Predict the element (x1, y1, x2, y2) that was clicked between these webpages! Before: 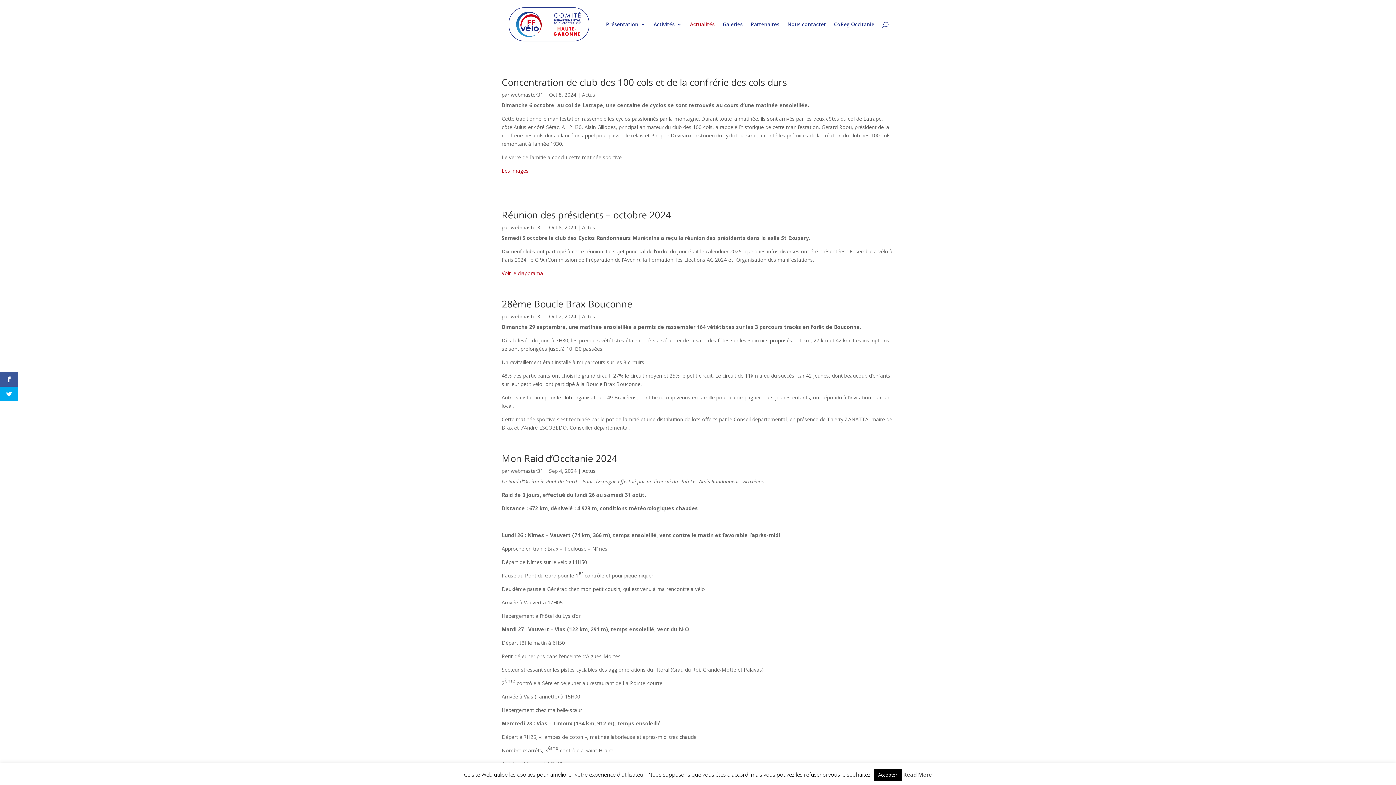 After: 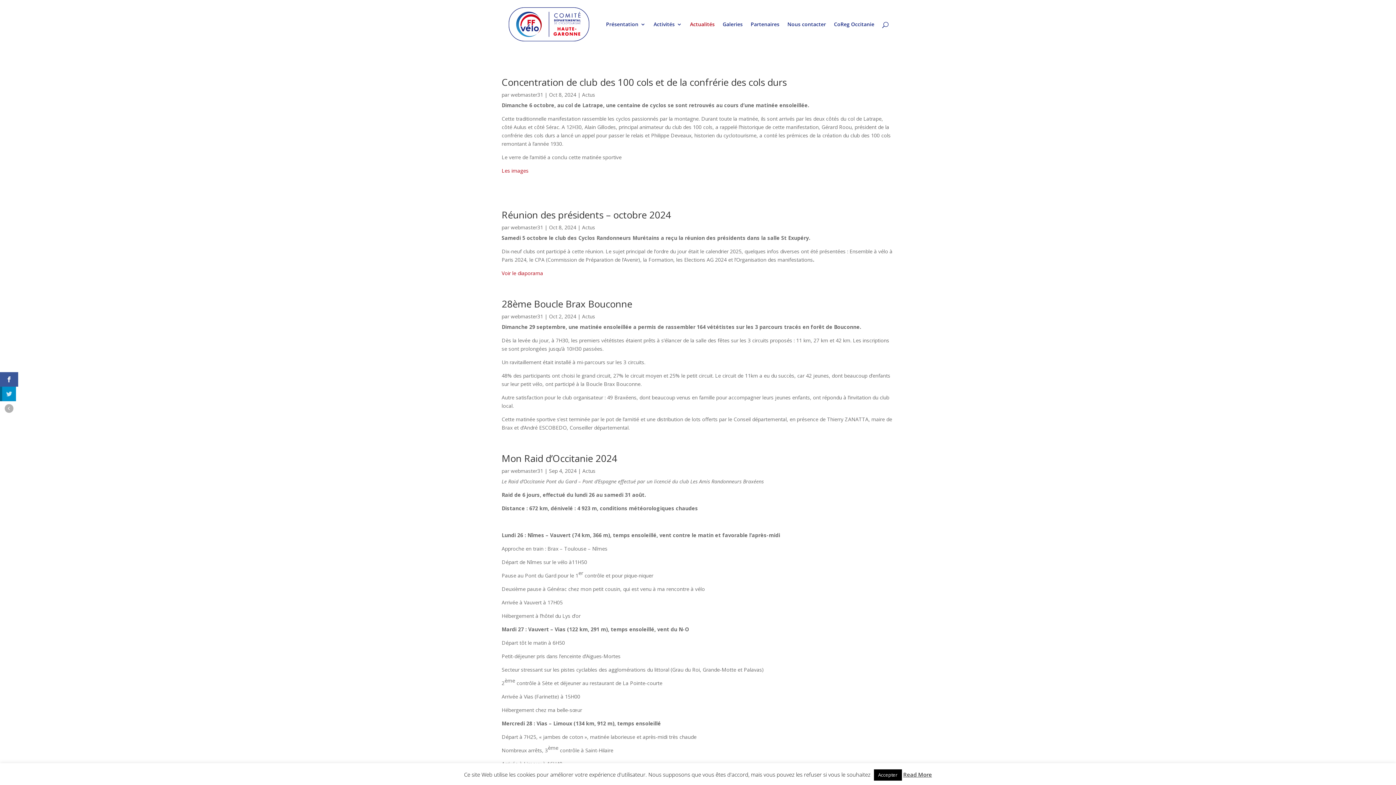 Action: bbox: (0, 386, 18, 401)